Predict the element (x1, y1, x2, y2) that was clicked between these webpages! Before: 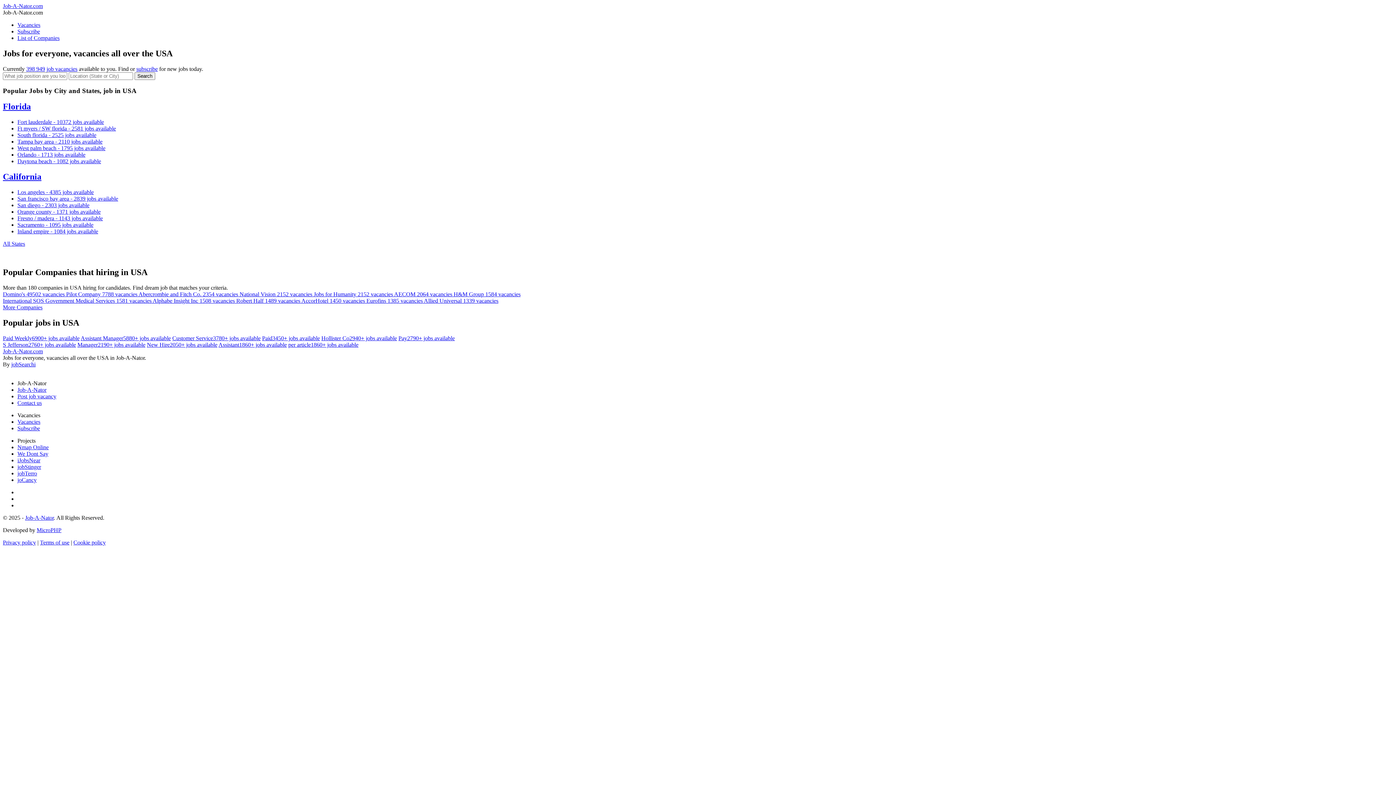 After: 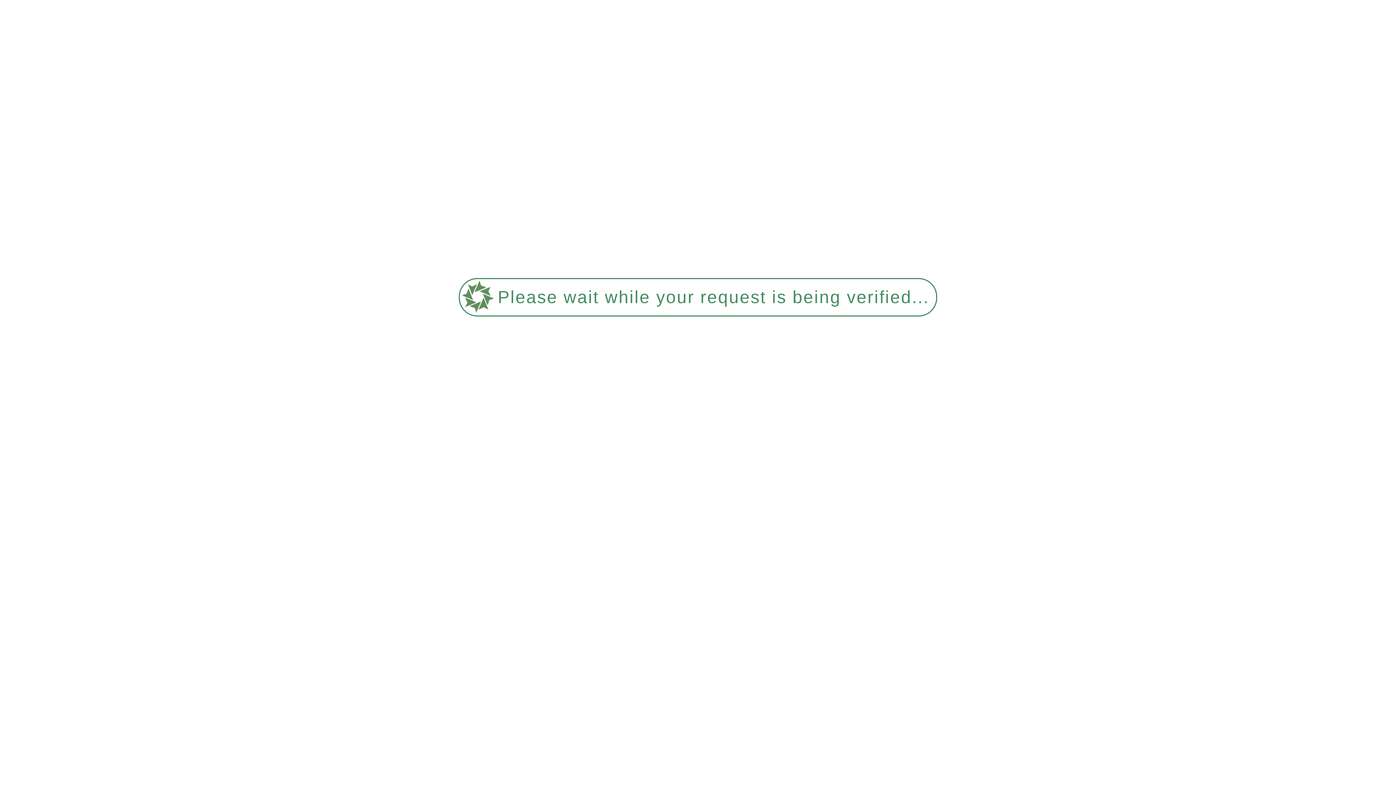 Action: bbox: (17, 158, 101, 164) label: Daytona beach - 1082 jobs available